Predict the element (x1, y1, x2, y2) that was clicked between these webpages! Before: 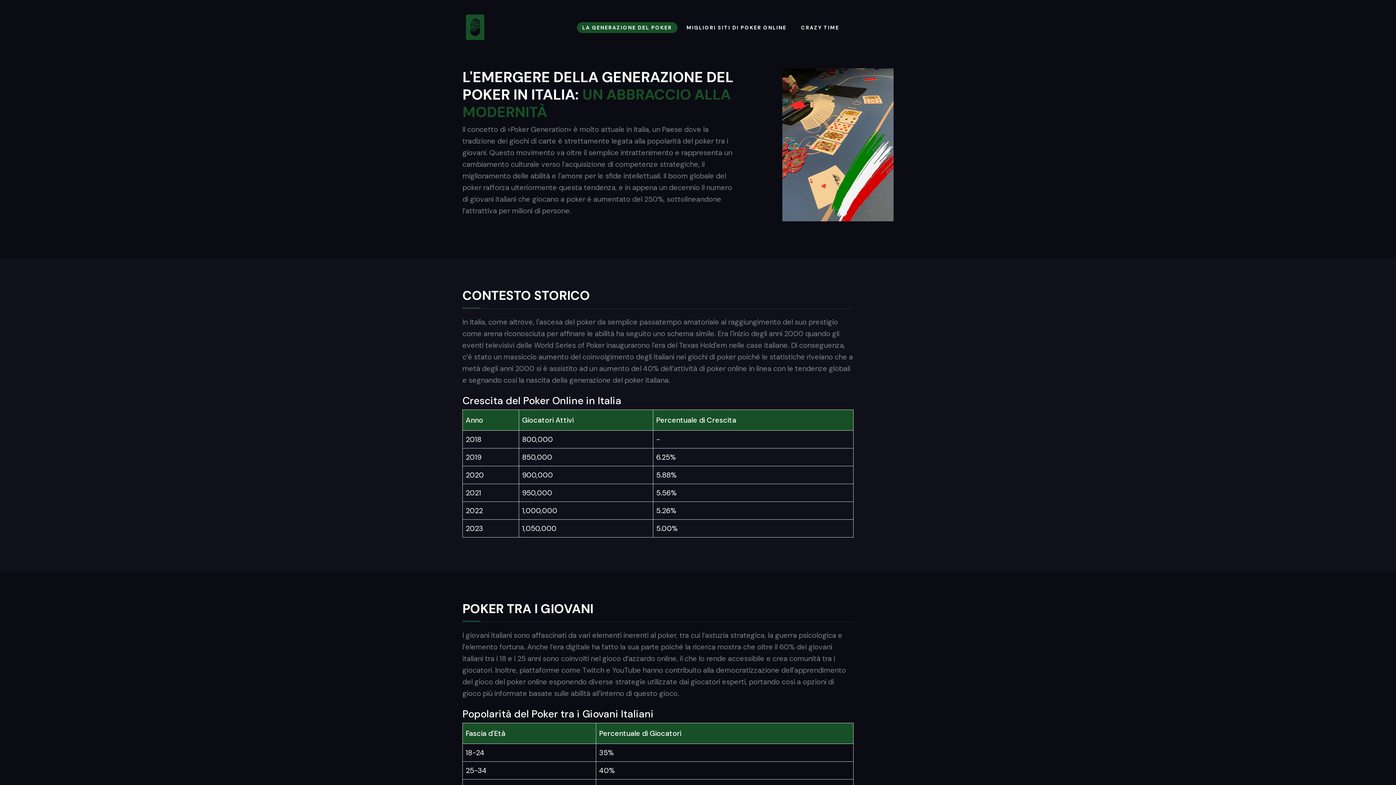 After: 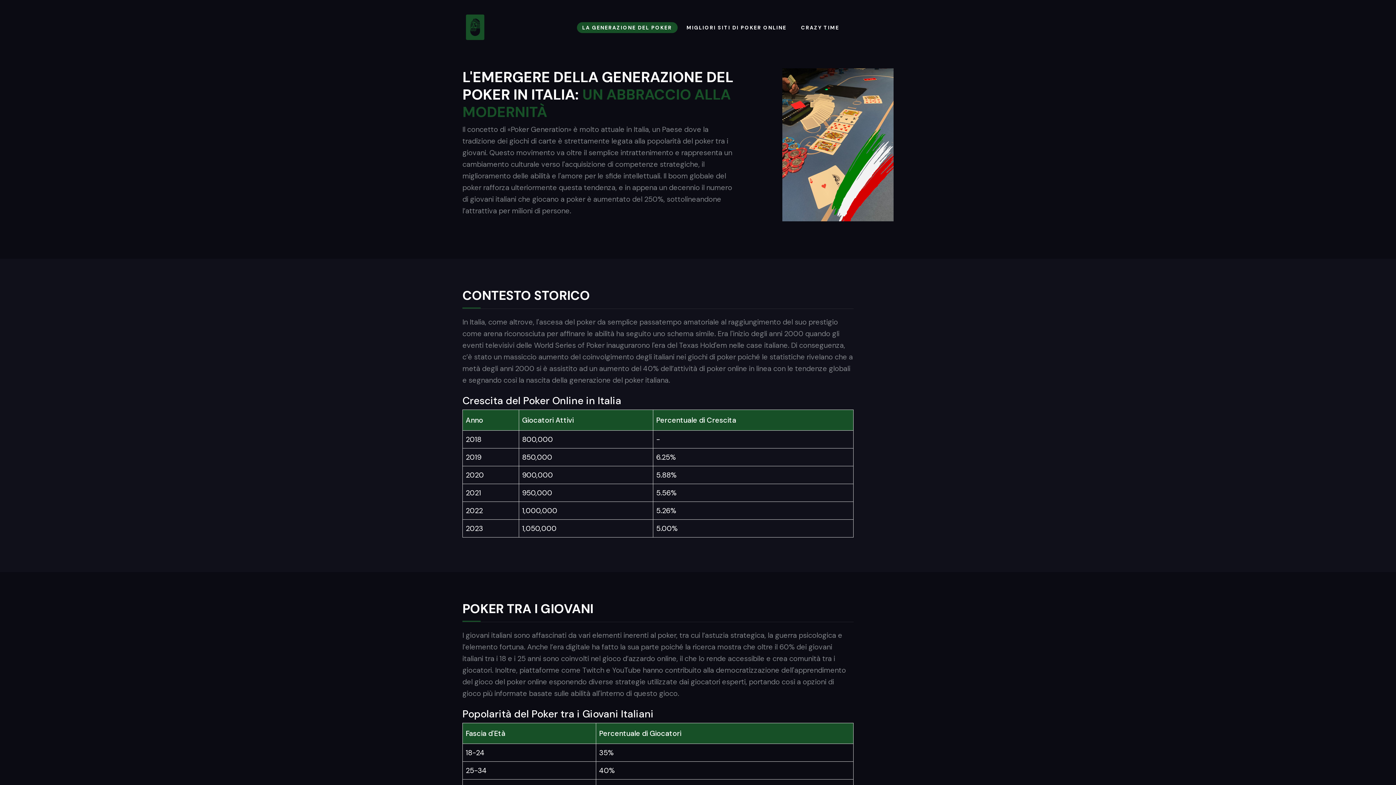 Action: bbox: (462, 14, 488, 40)